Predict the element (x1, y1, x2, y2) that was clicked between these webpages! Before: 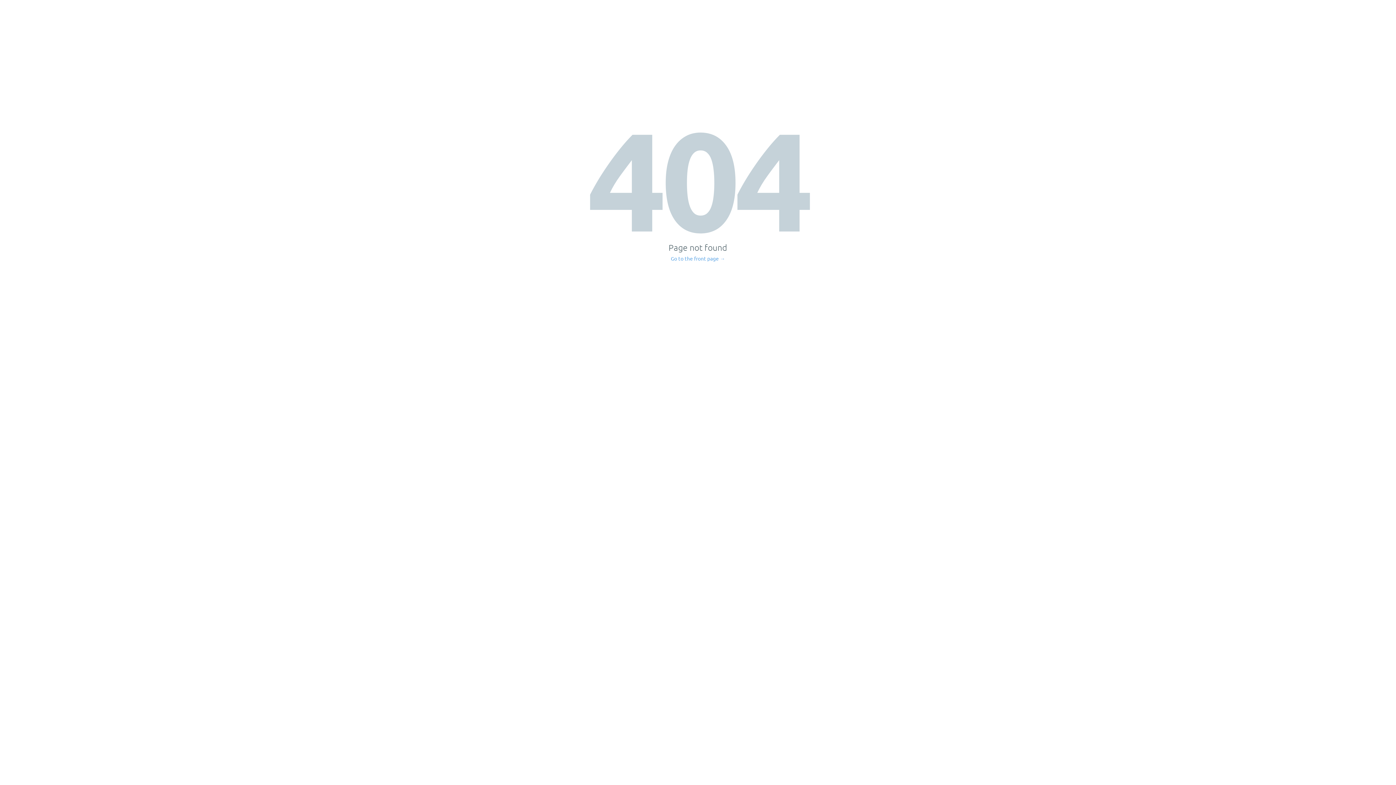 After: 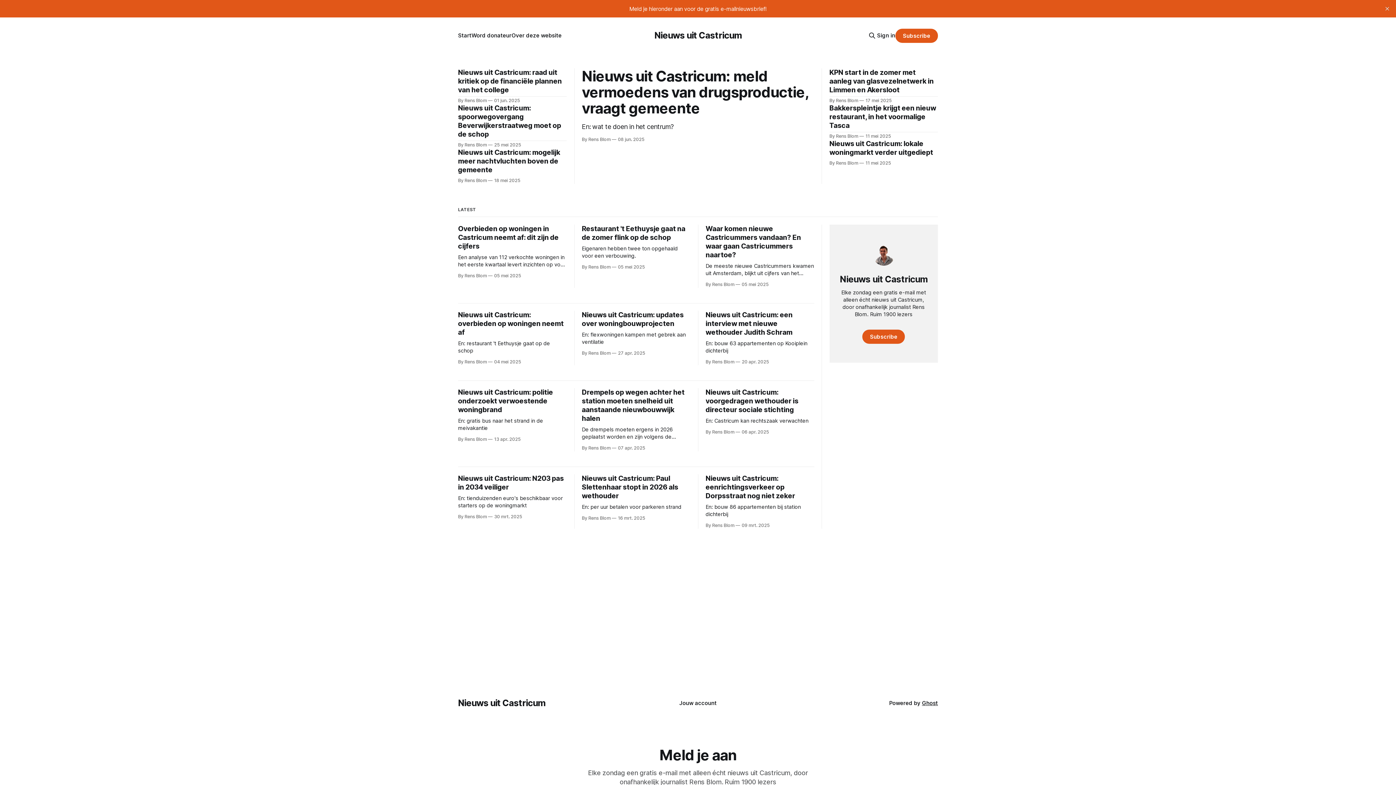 Action: bbox: (671, 256, 725, 261) label: Go to the front page →